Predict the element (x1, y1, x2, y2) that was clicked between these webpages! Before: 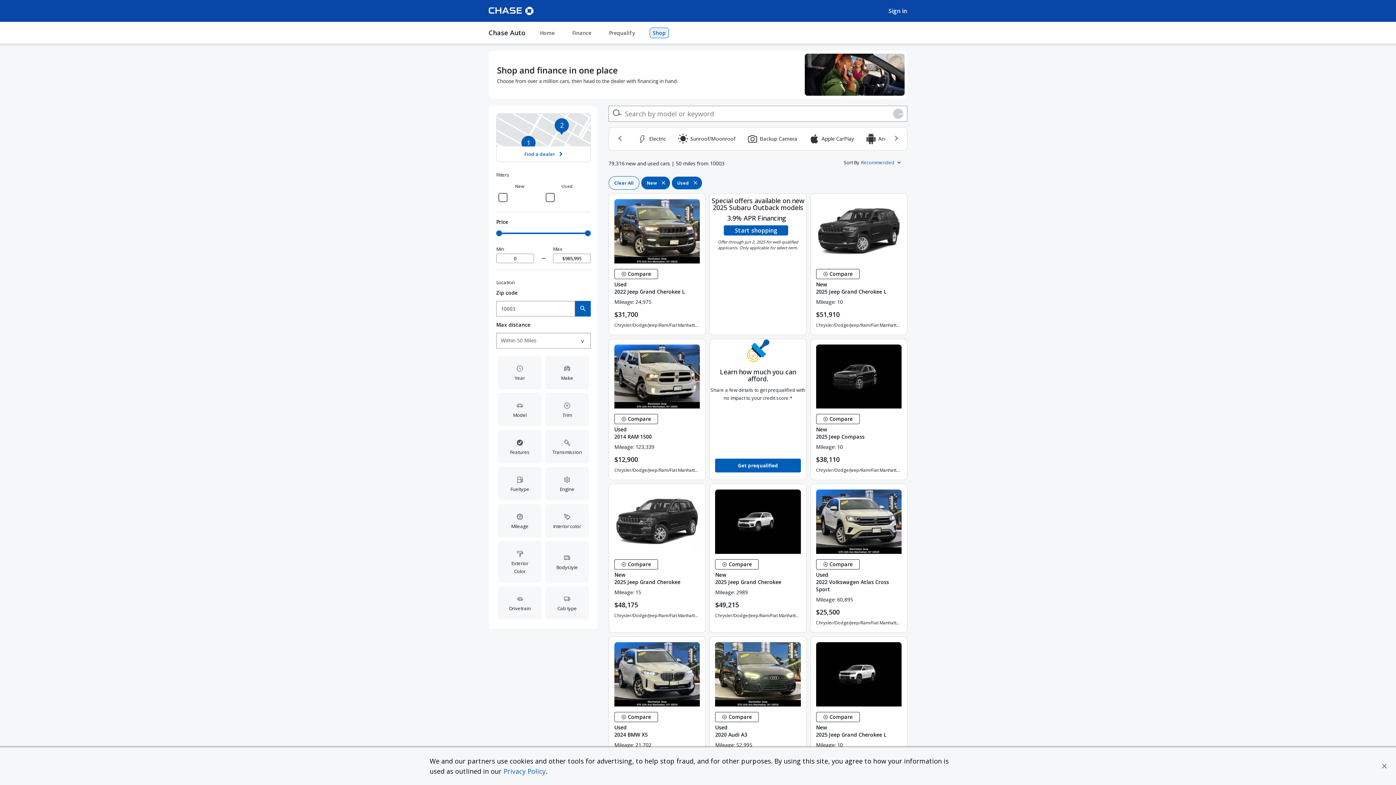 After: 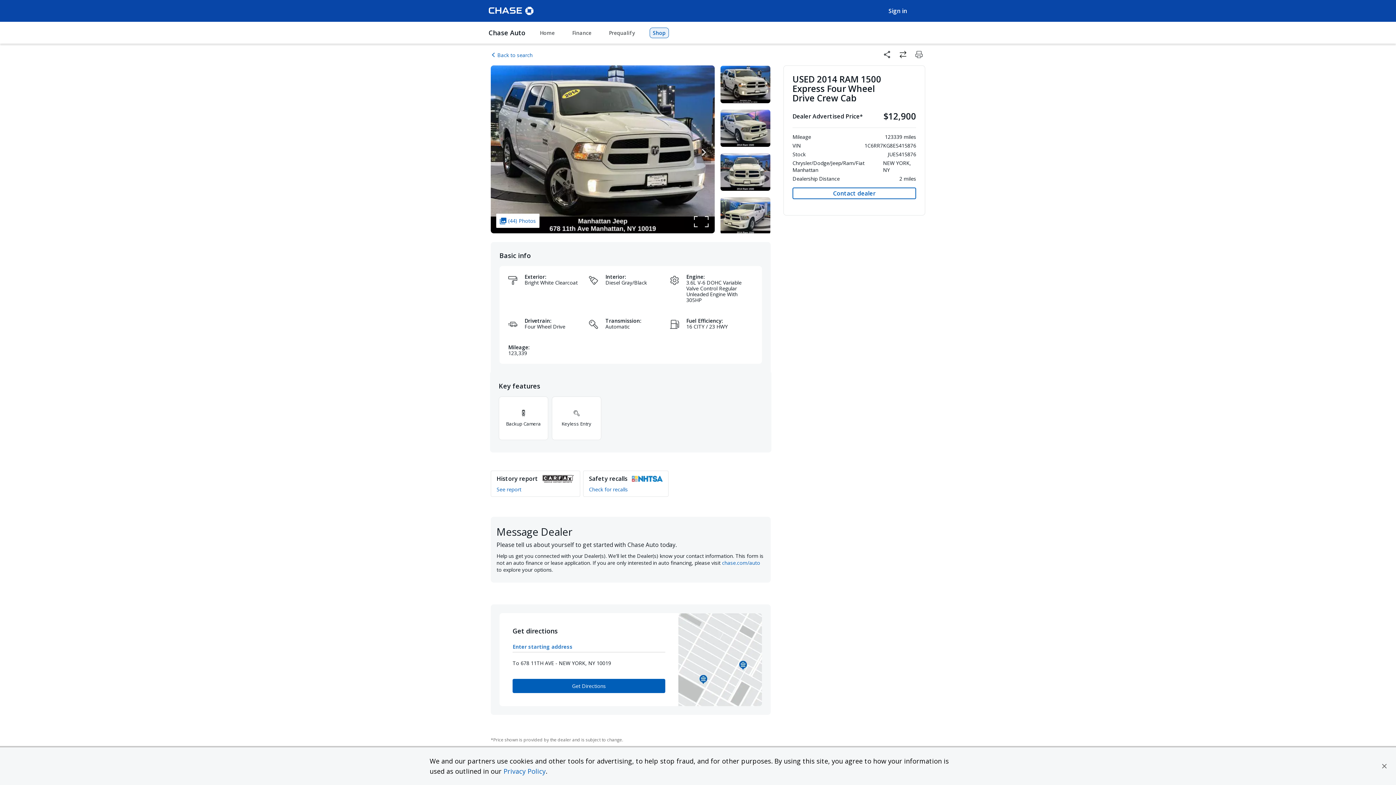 Action: bbox: (609, 323, 705, 378)